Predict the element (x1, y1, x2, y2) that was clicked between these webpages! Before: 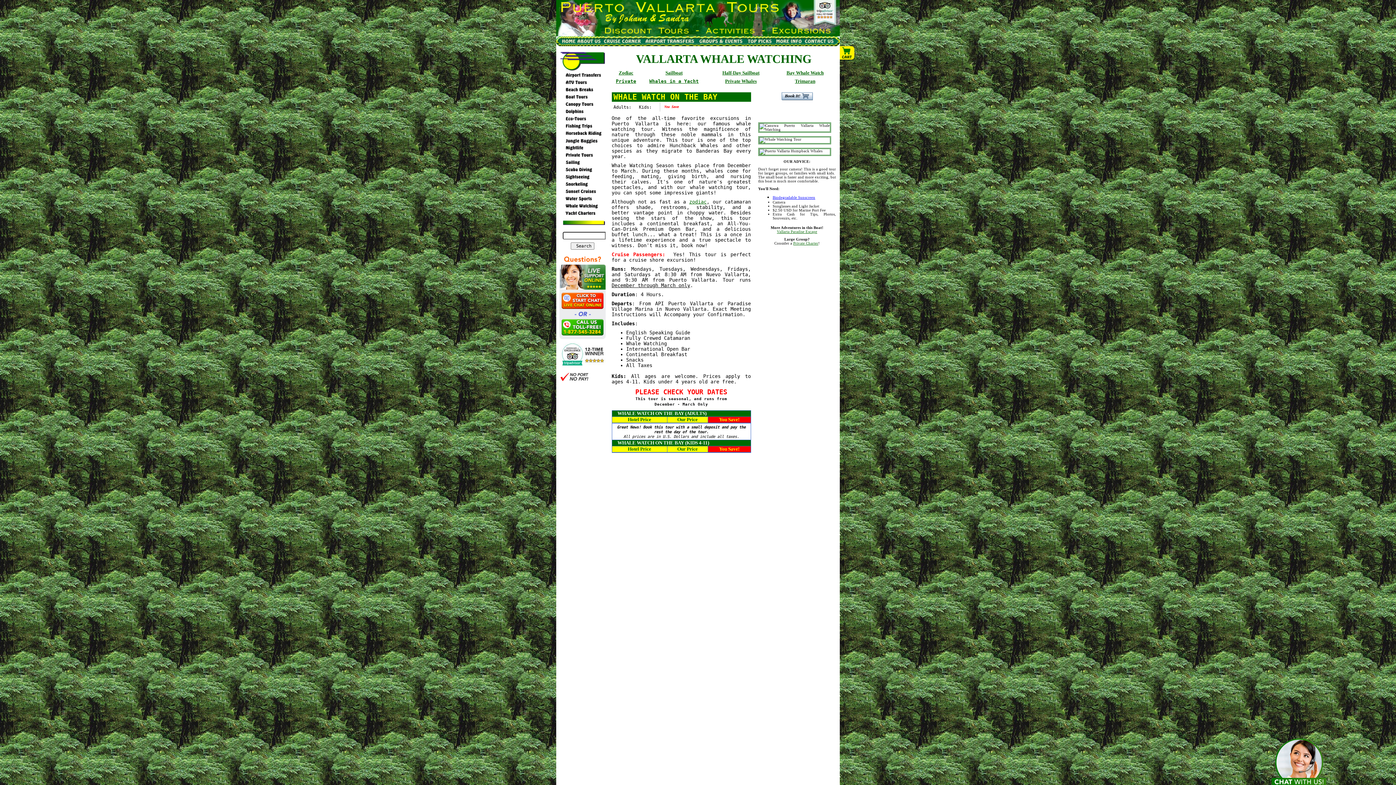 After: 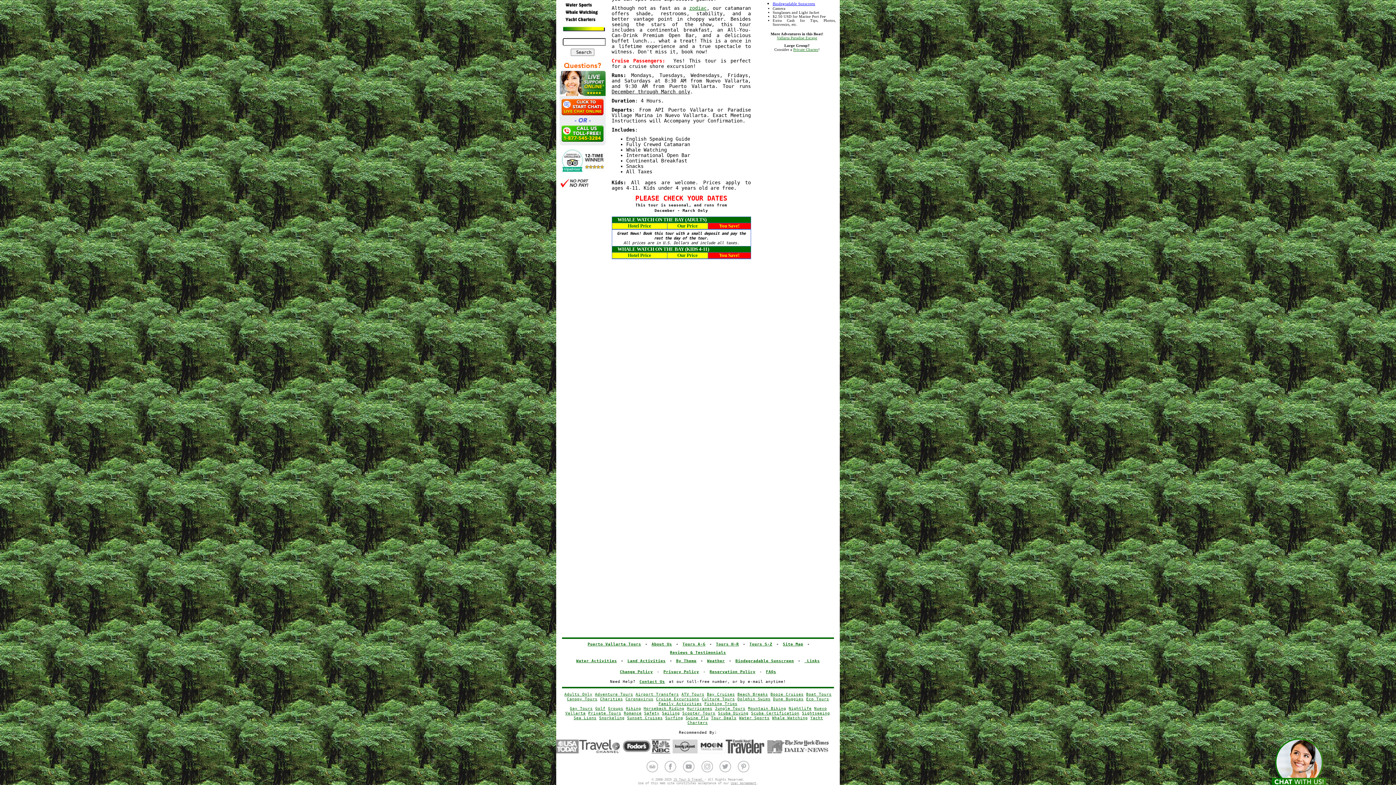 Action: bbox: (781, 93, 812, 98)